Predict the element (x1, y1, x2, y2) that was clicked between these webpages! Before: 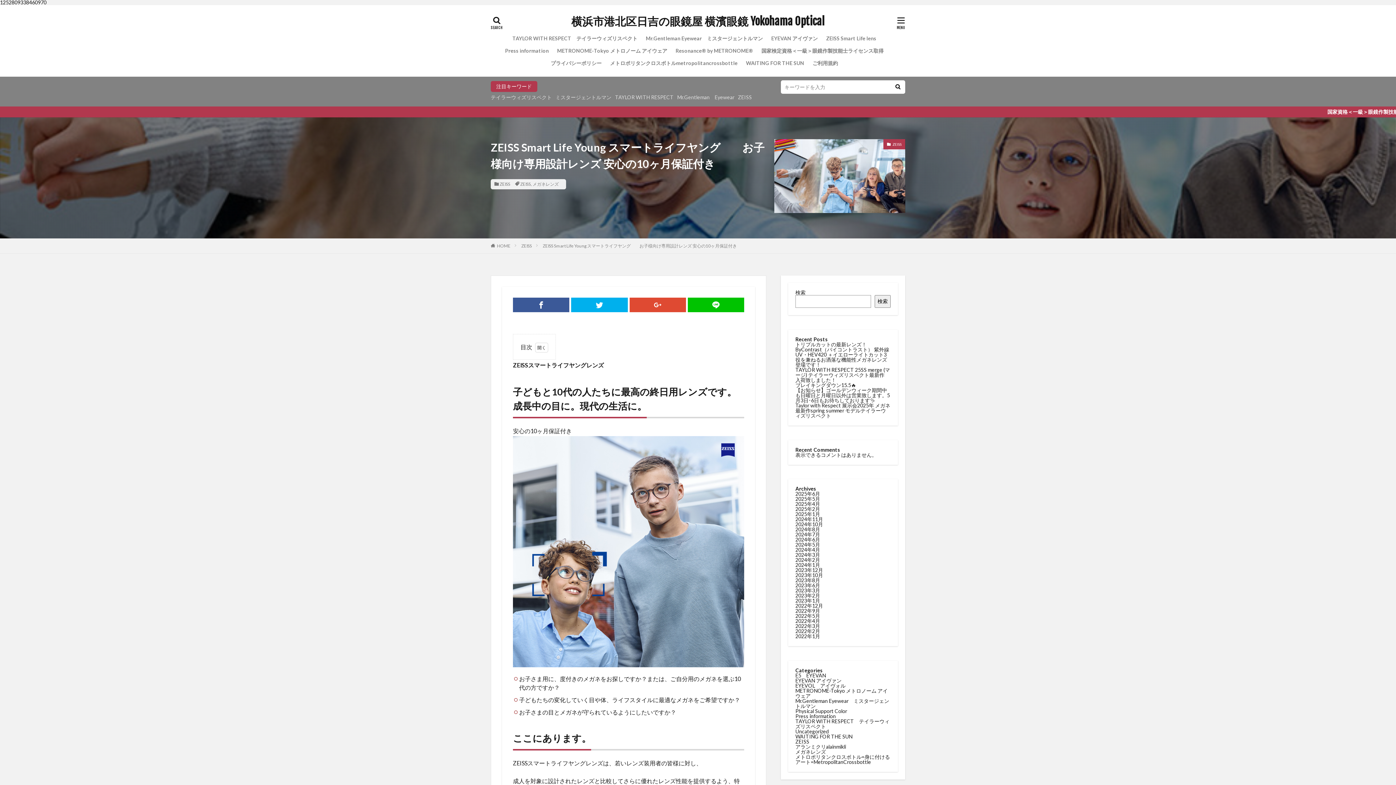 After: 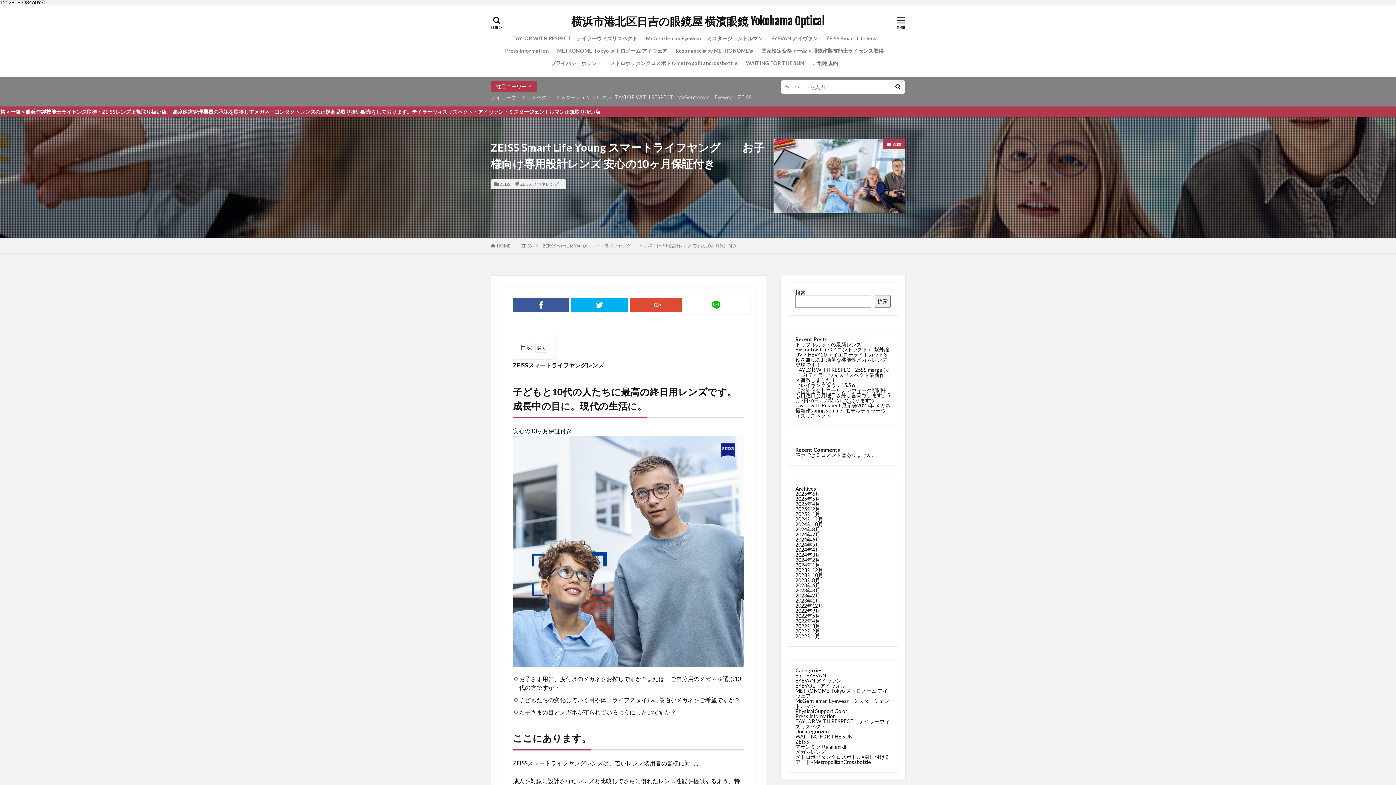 Action: bbox: (687, 297, 744, 312)